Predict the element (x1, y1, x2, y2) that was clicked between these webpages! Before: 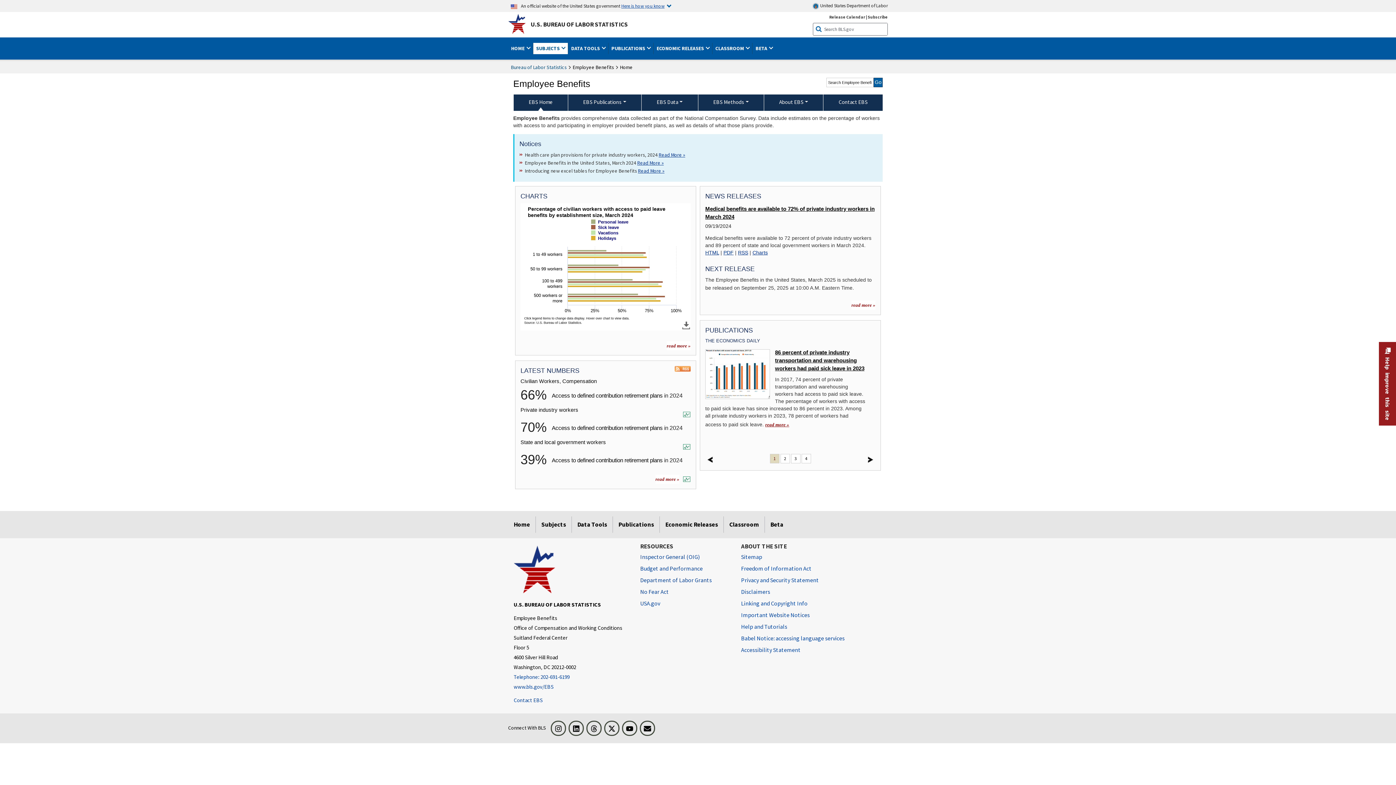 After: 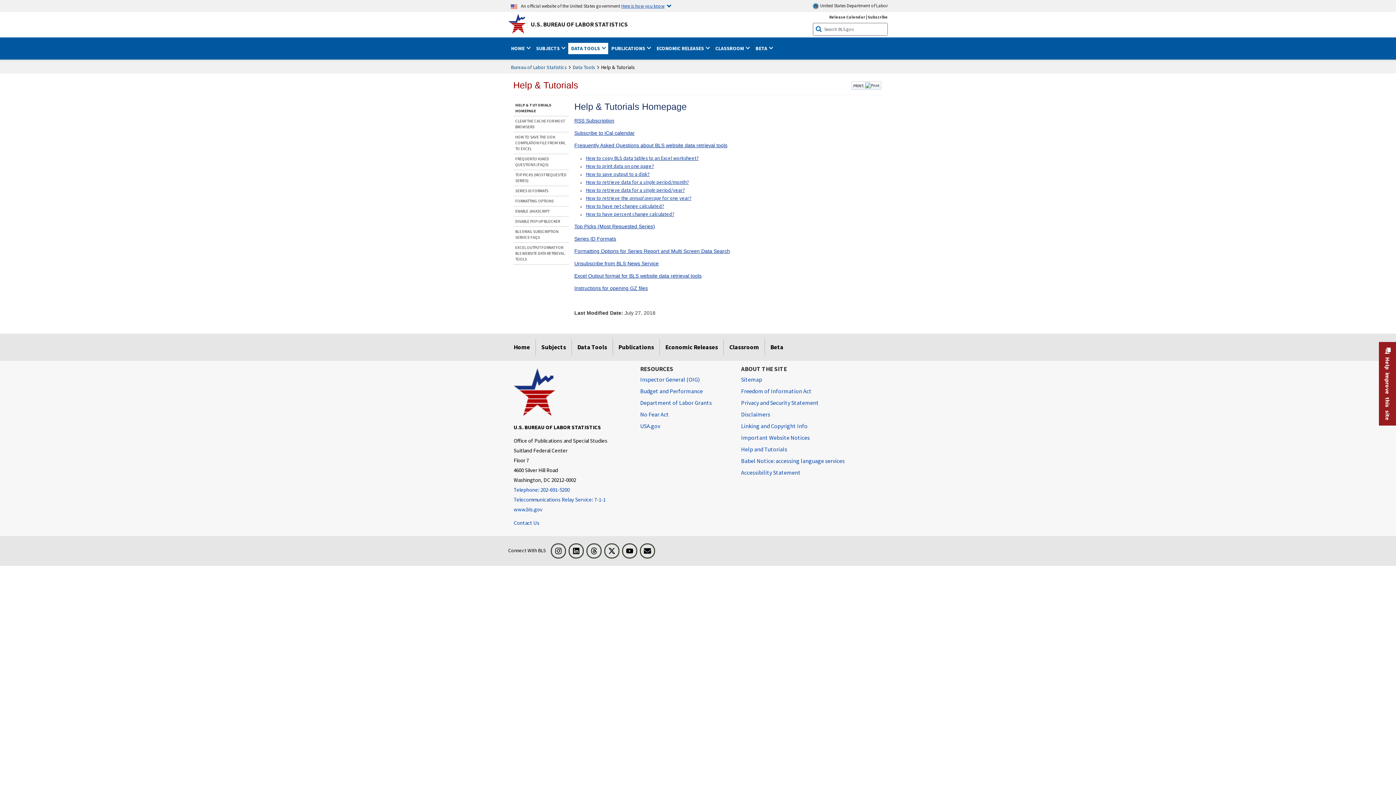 Action: bbox: (741, 621, 787, 632) label: Help and Tutorials